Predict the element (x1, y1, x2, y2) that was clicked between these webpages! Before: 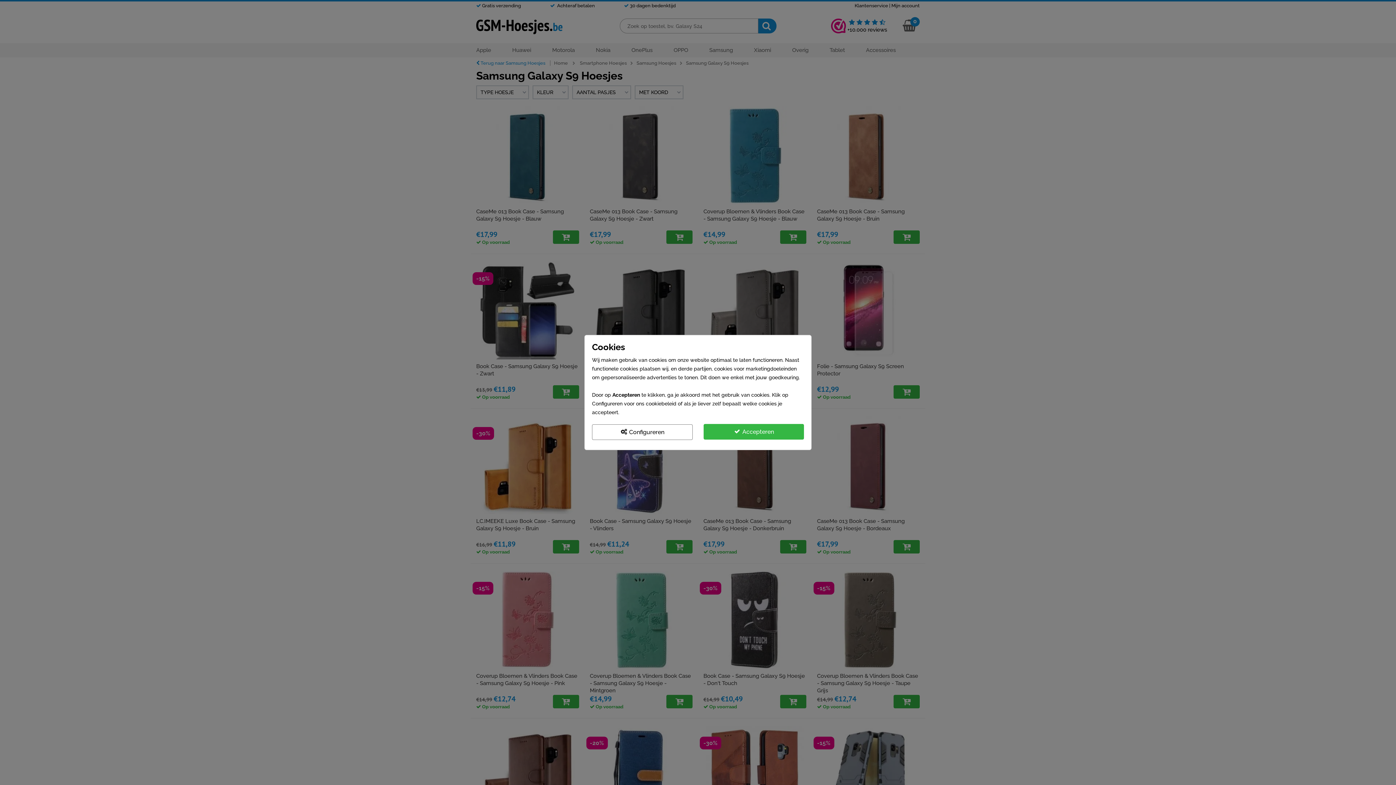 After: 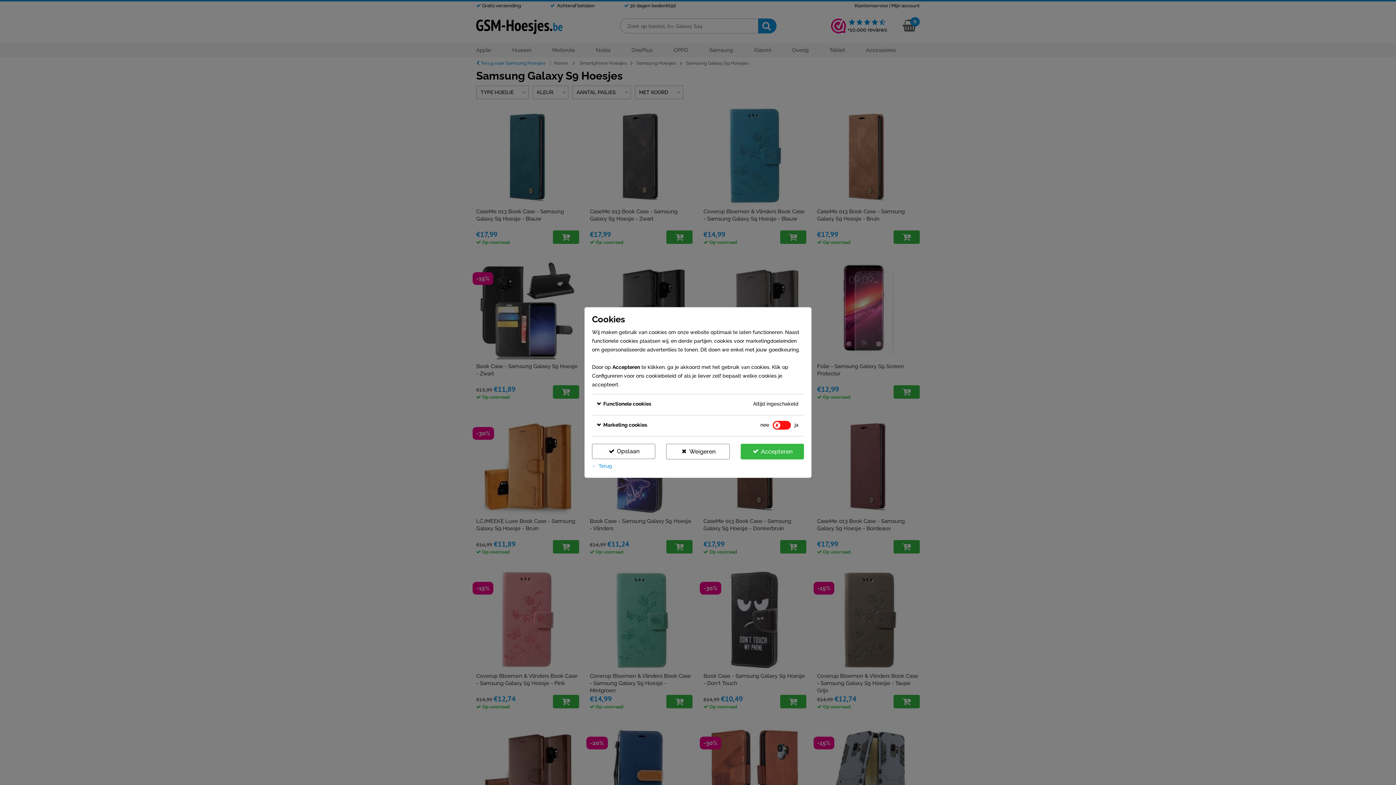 Action: label:  Configureren bbox: (592, 424, 692, 440)